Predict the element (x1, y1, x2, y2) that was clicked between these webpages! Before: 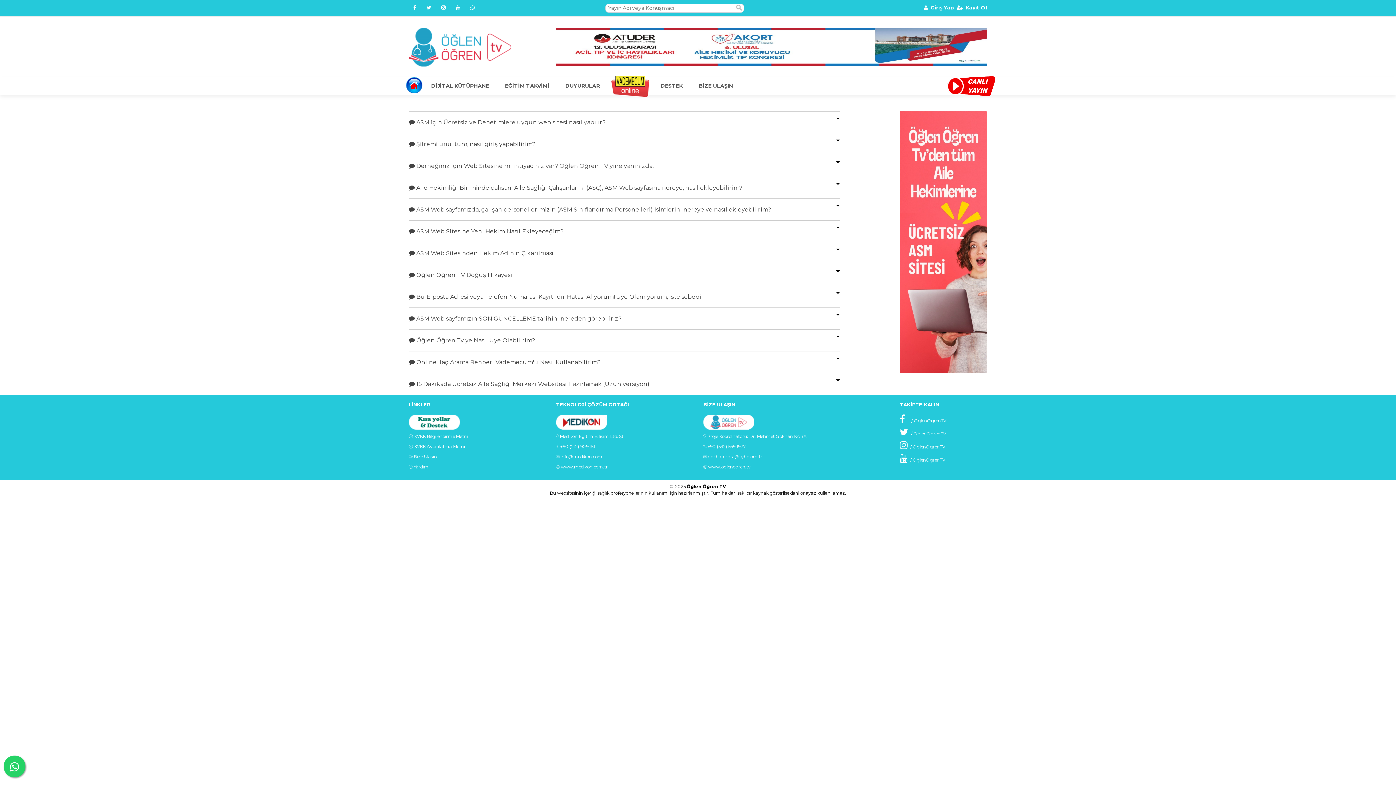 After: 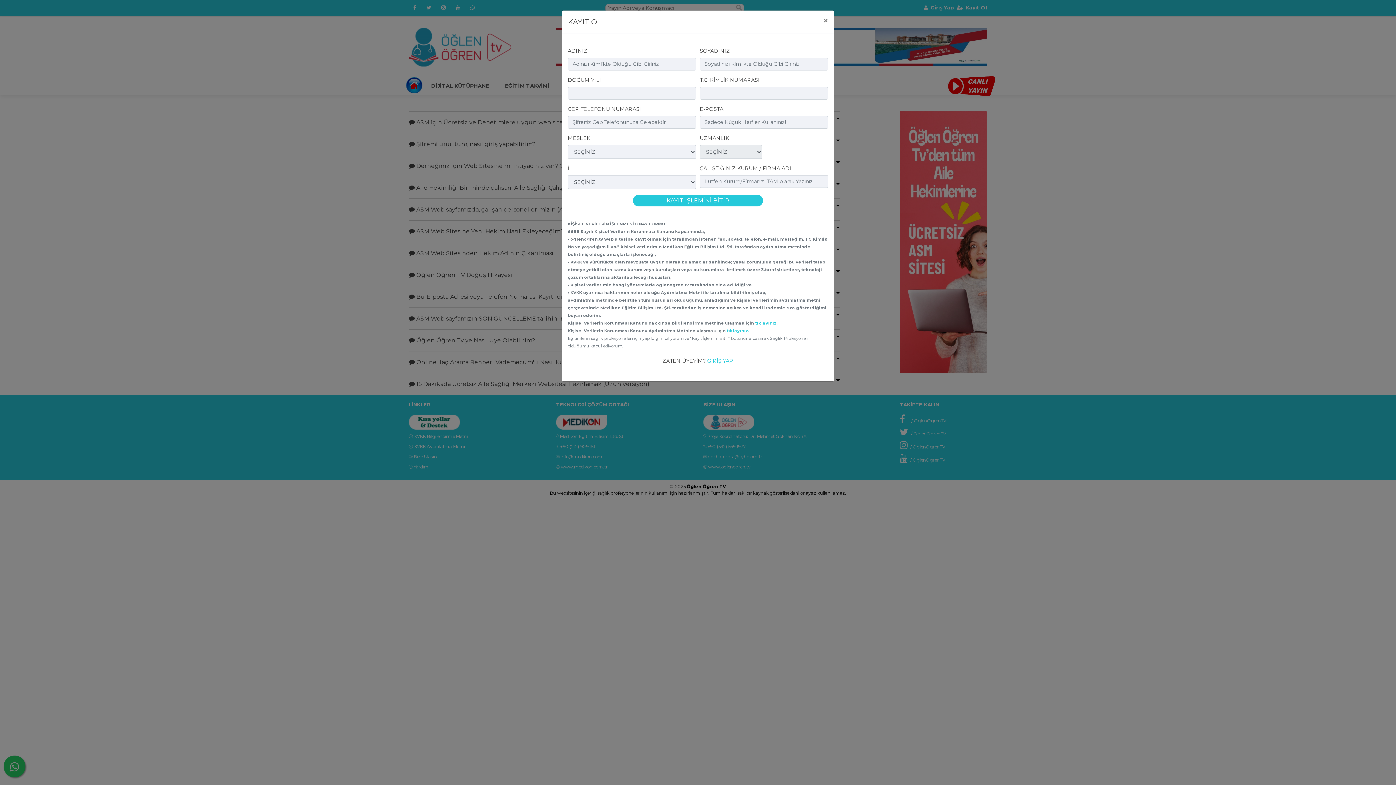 Action: bbox: (965, 4, 987, 10) label: Kayıt Ol